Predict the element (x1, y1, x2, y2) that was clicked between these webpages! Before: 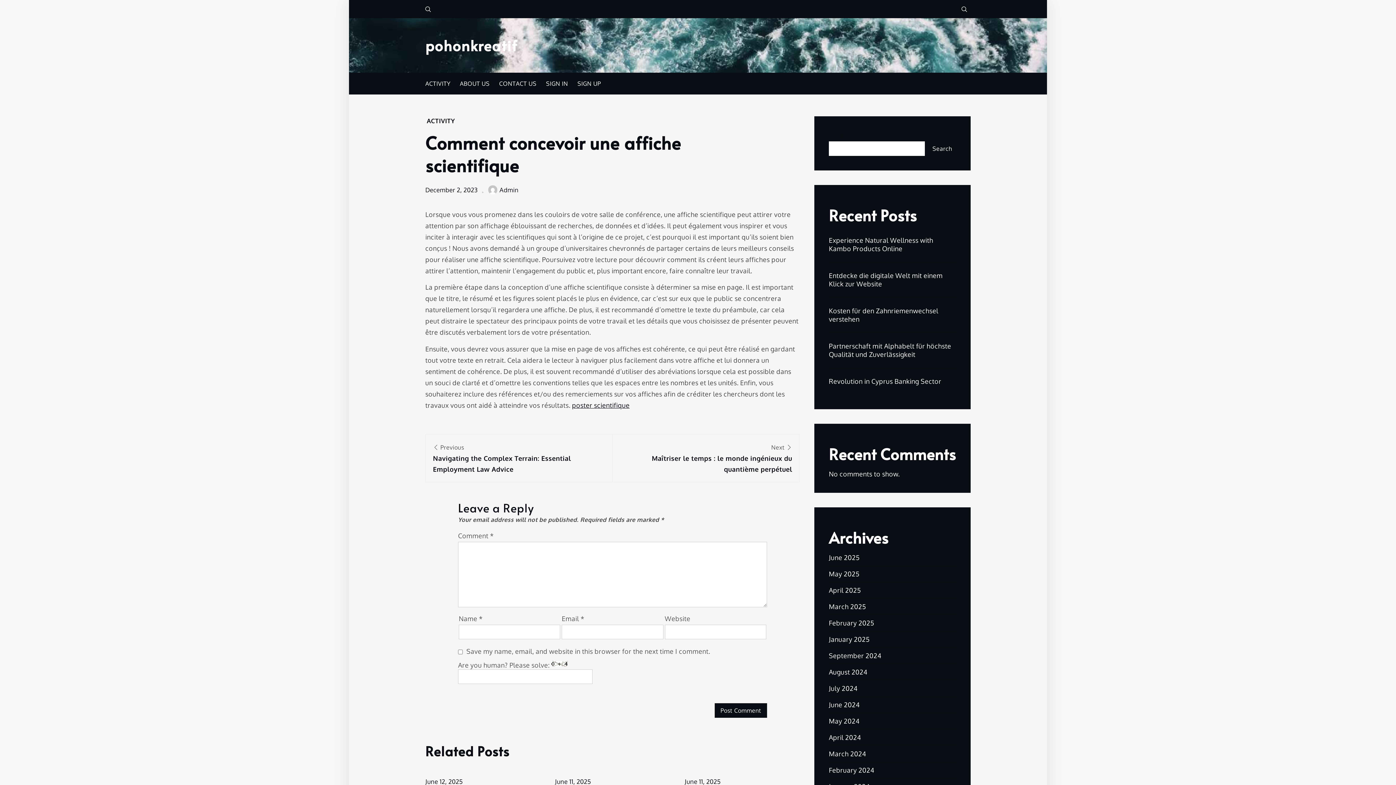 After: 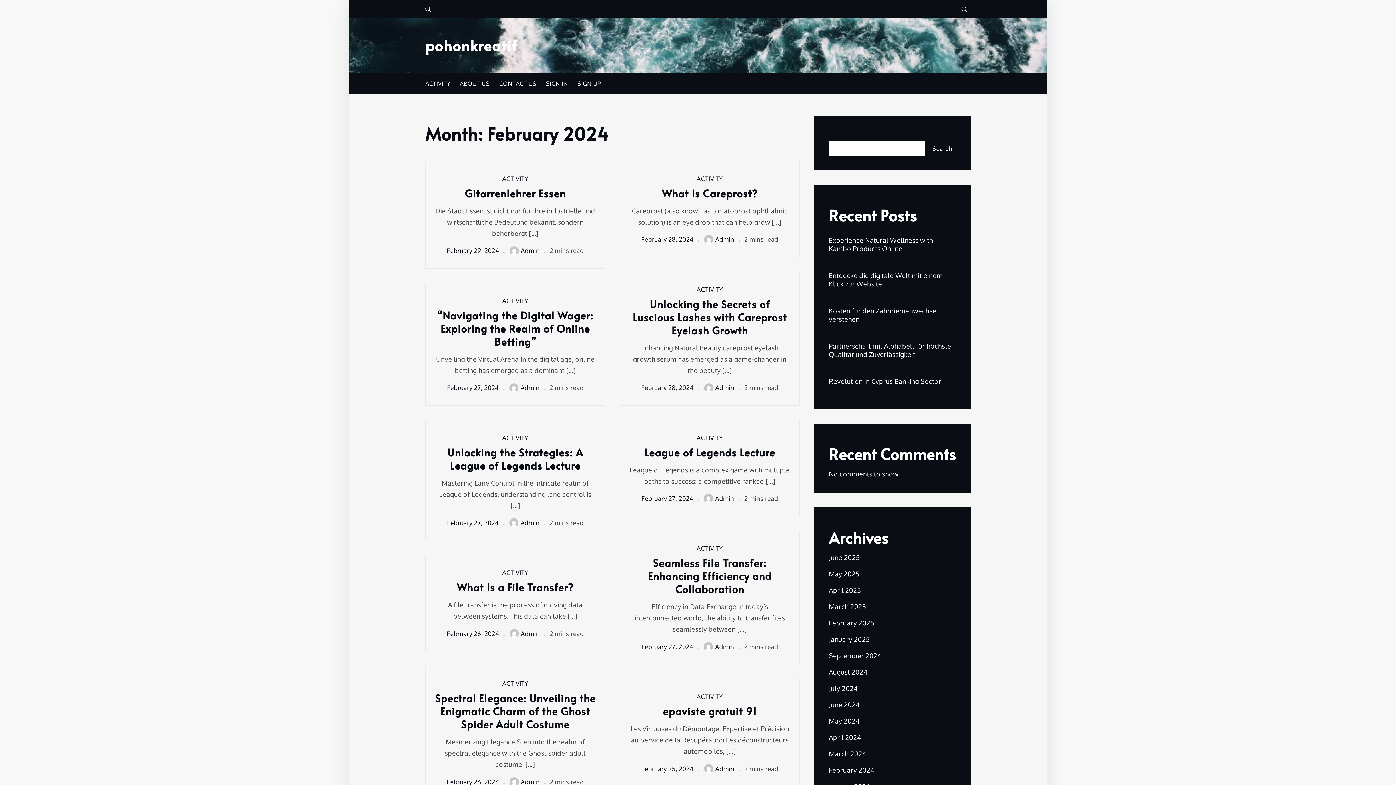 Action: bbox: (829, 766, 874, 774) label: February 2024